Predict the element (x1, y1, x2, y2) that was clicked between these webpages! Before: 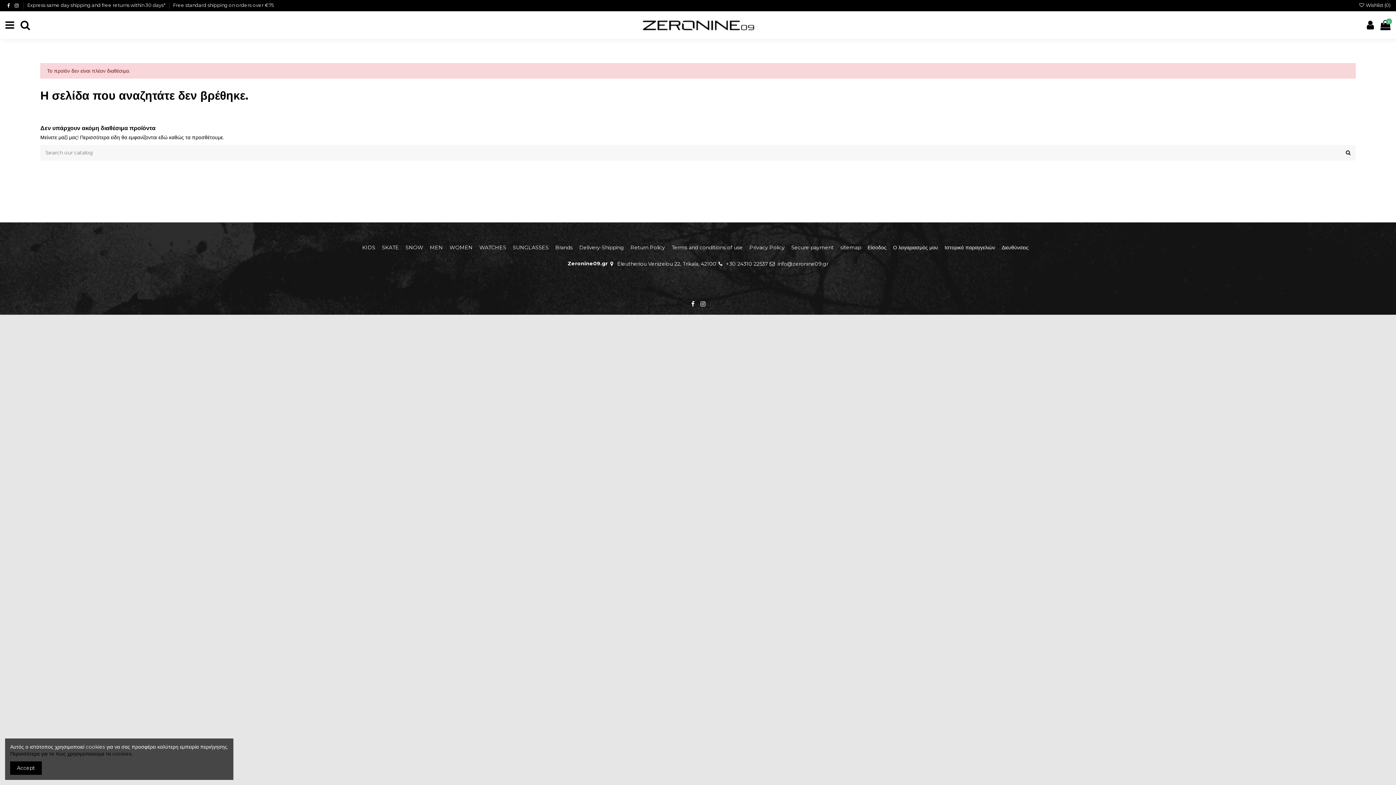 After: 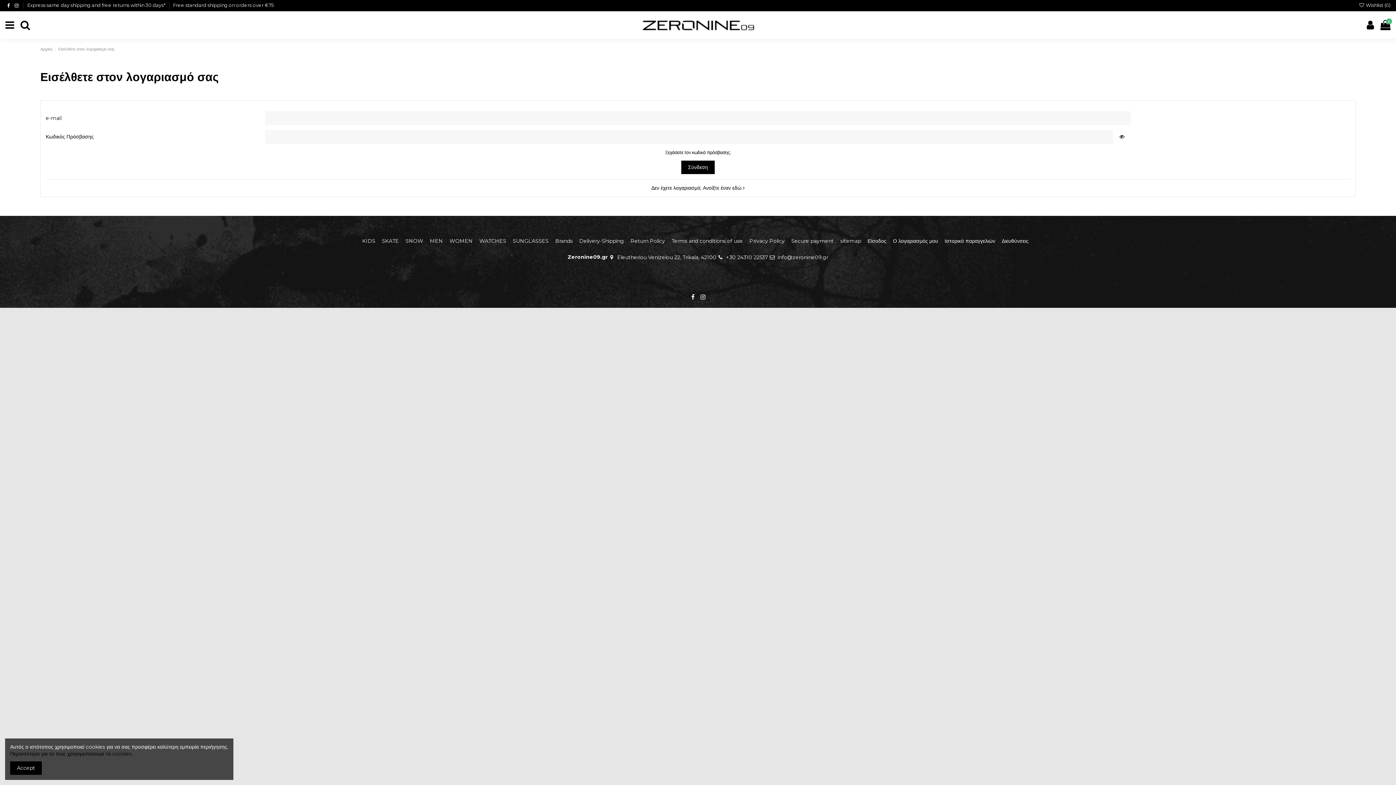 Action: bbox: (893, 244, 943, 251) label: Ο λογαριασμός μου